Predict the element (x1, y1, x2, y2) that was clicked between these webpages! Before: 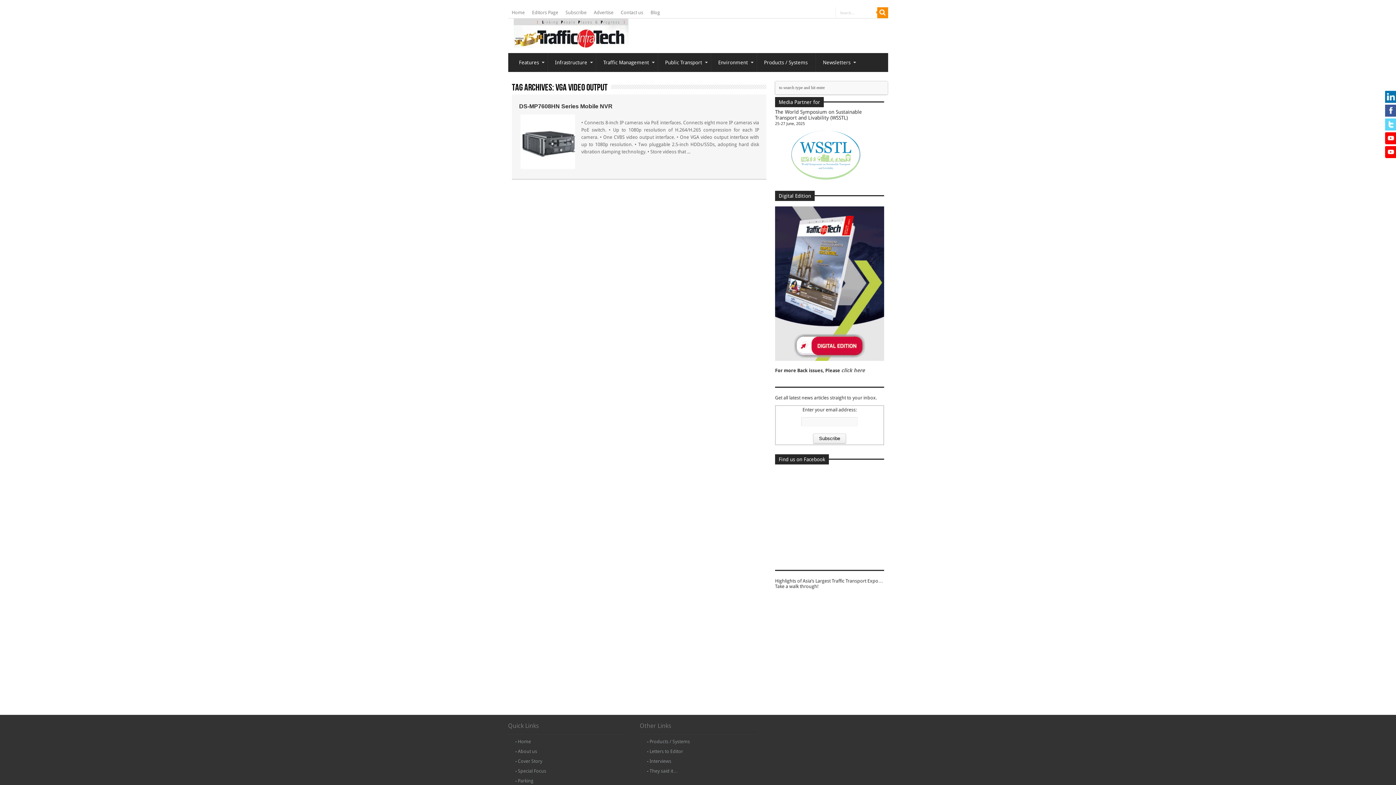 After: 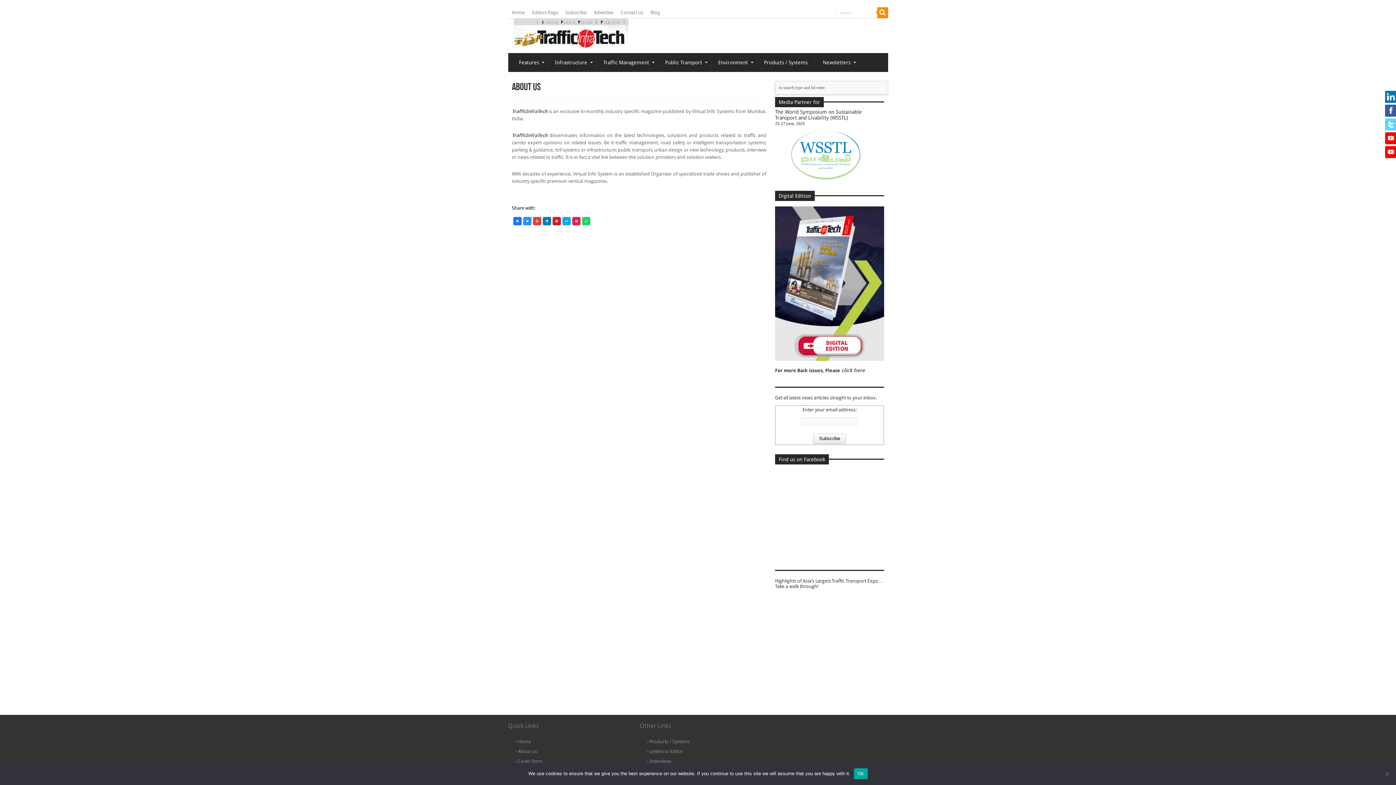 Action: bbox: (518, 749, 537, 754) label: About us